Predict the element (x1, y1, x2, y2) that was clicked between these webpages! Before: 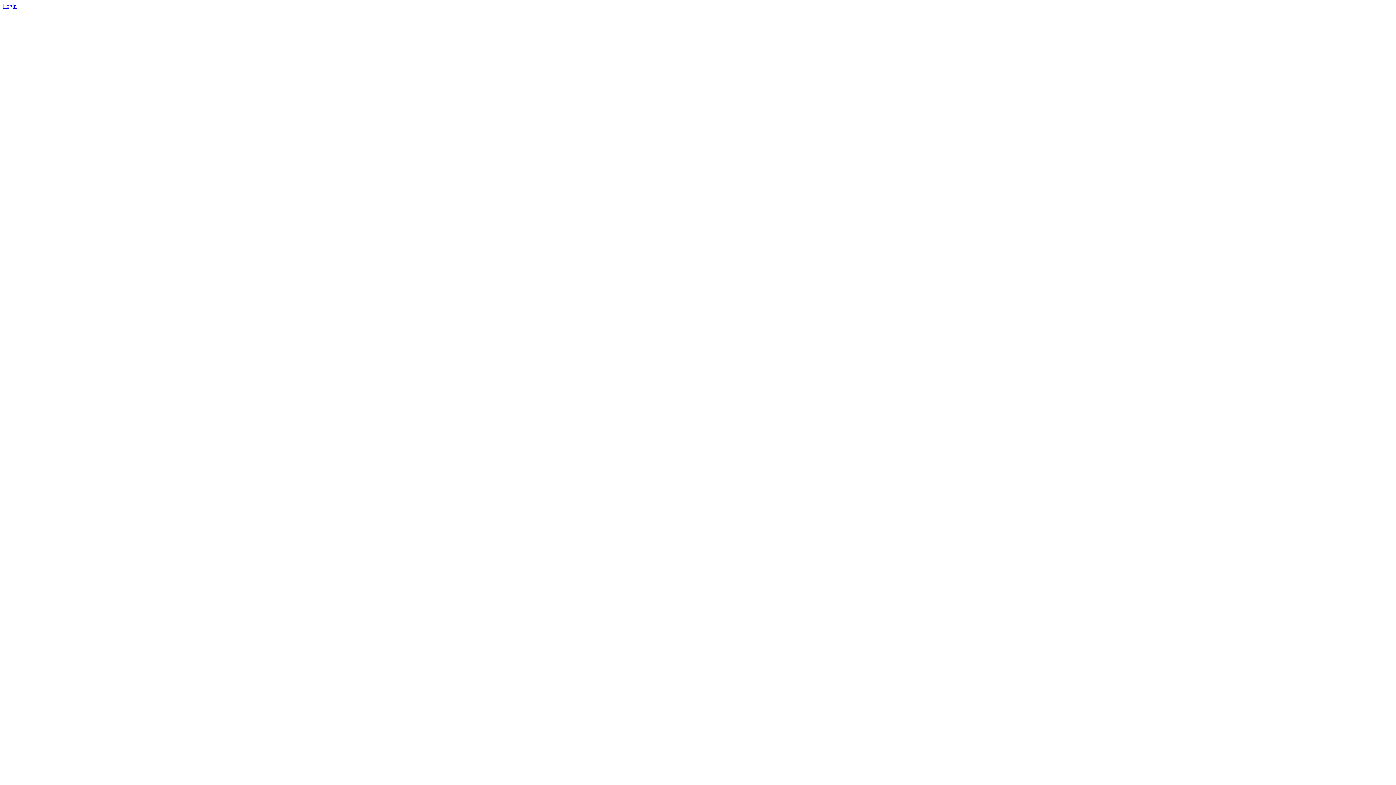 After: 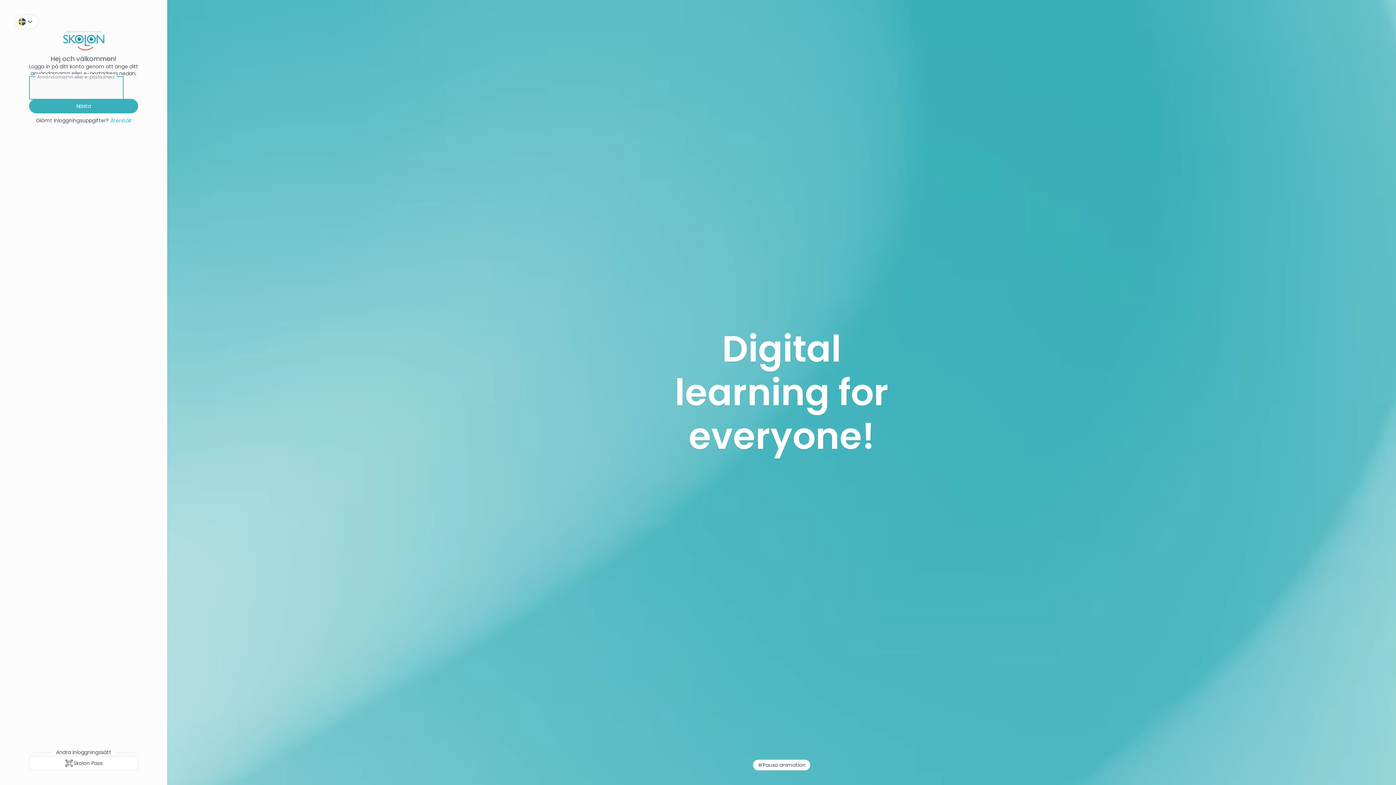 Action: label: Login bbox: (2, 2, 16, 9)